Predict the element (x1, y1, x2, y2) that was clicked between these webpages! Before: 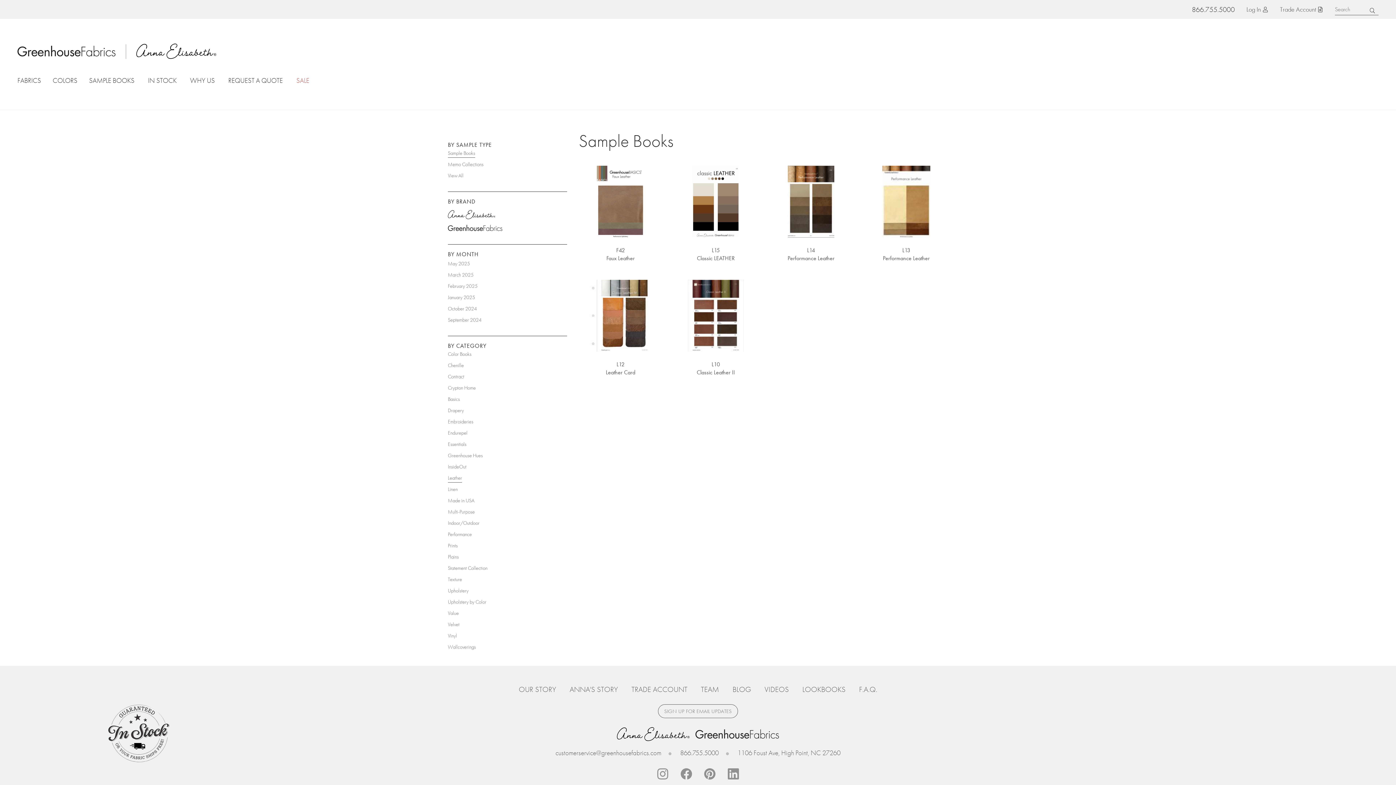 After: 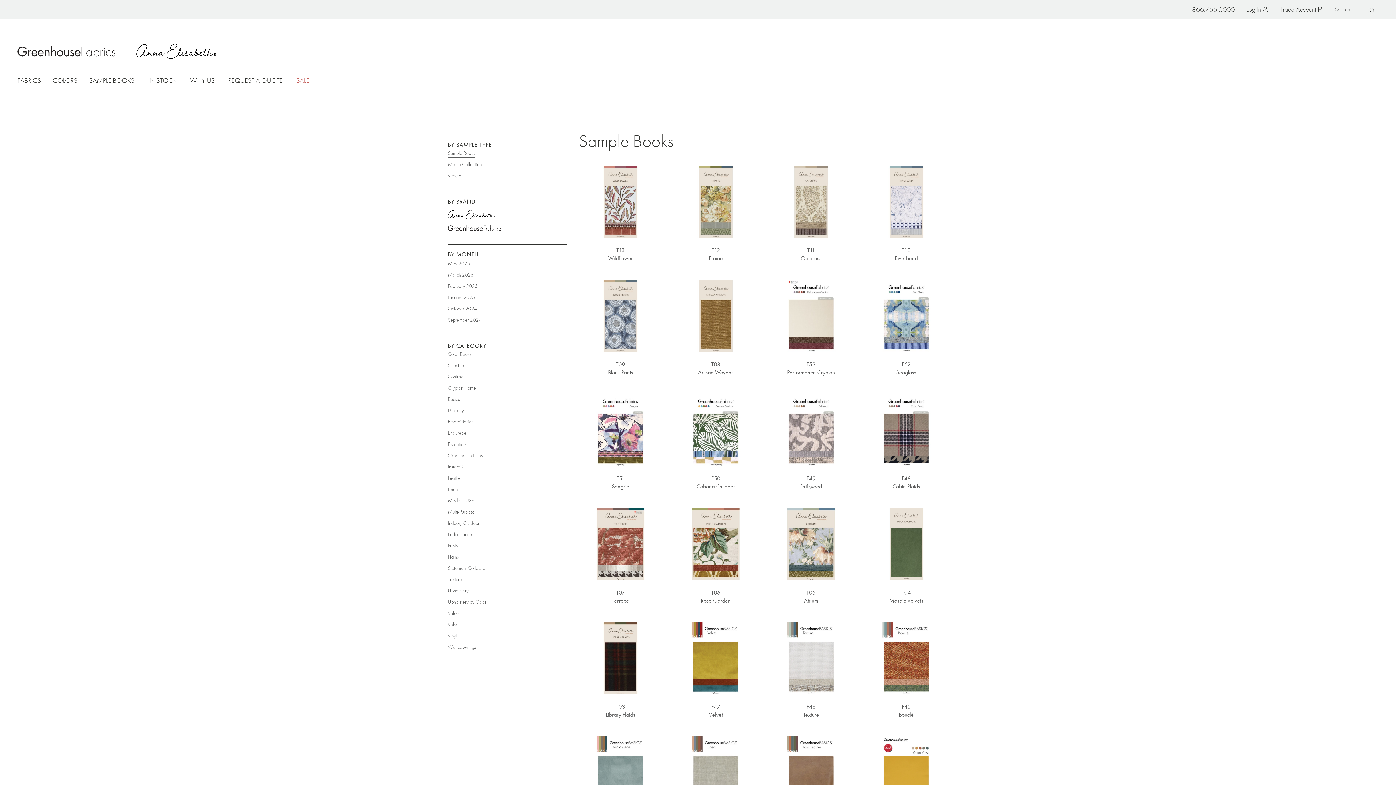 Action: label: Leather bbox: (448, 474, 462, 482)